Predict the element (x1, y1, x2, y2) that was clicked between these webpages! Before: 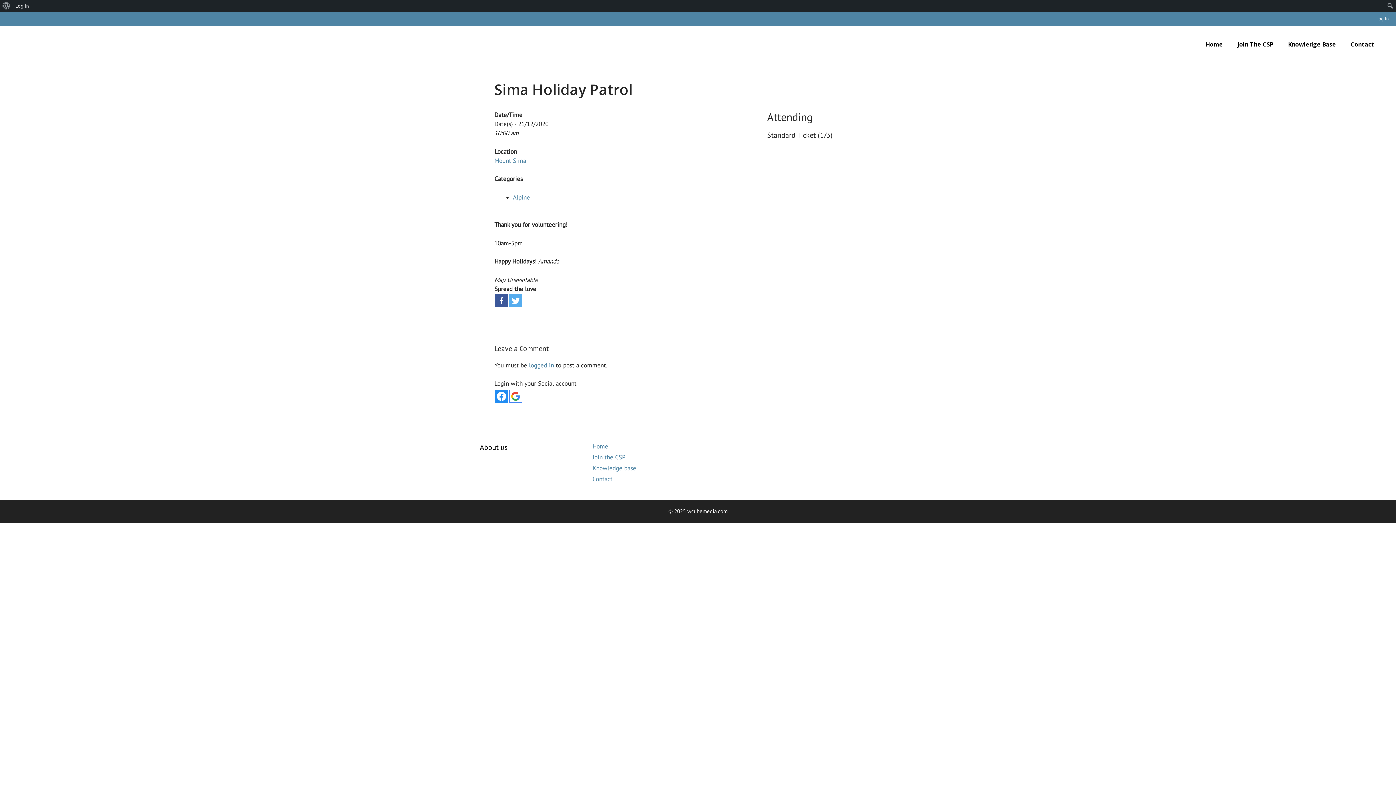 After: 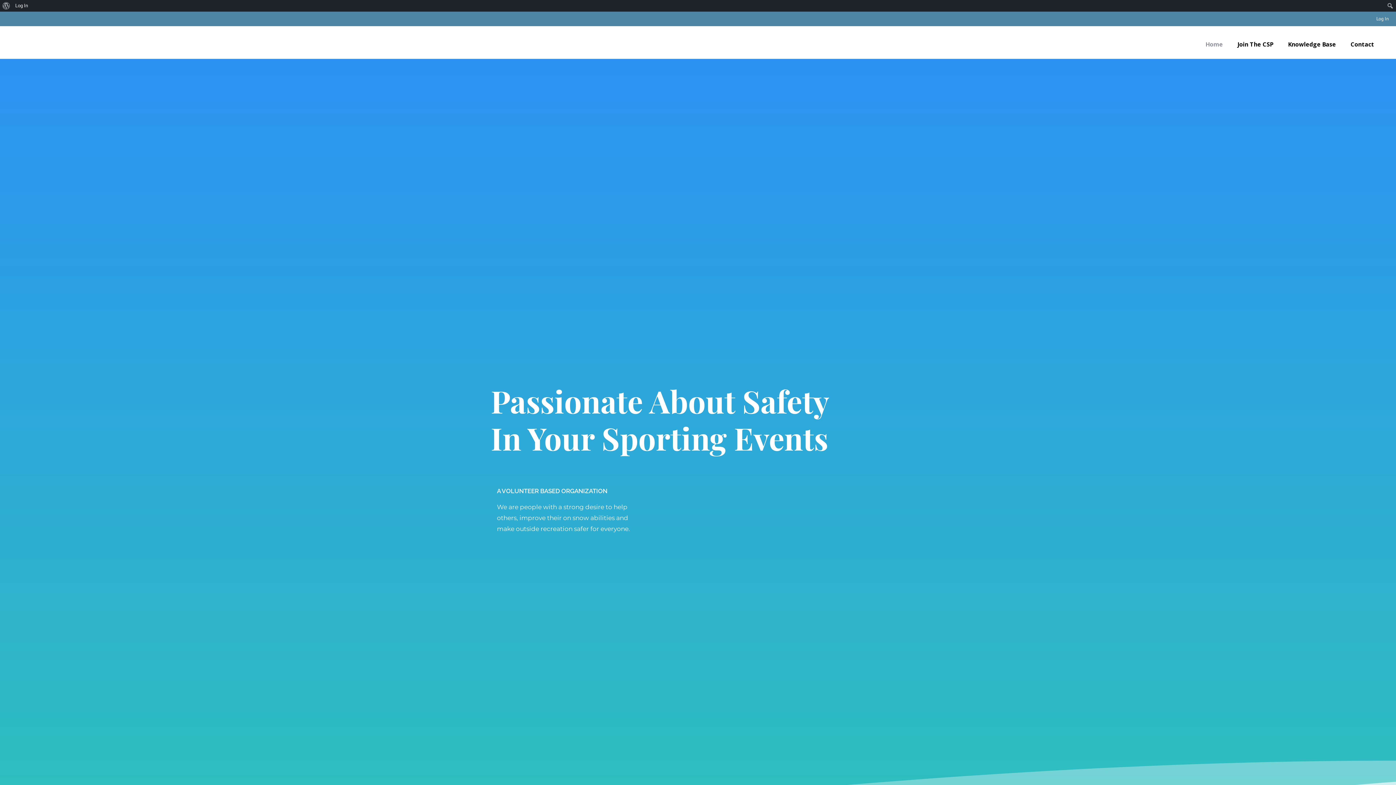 Action: label: Home bbox: (1198, 33, 1230, 55)